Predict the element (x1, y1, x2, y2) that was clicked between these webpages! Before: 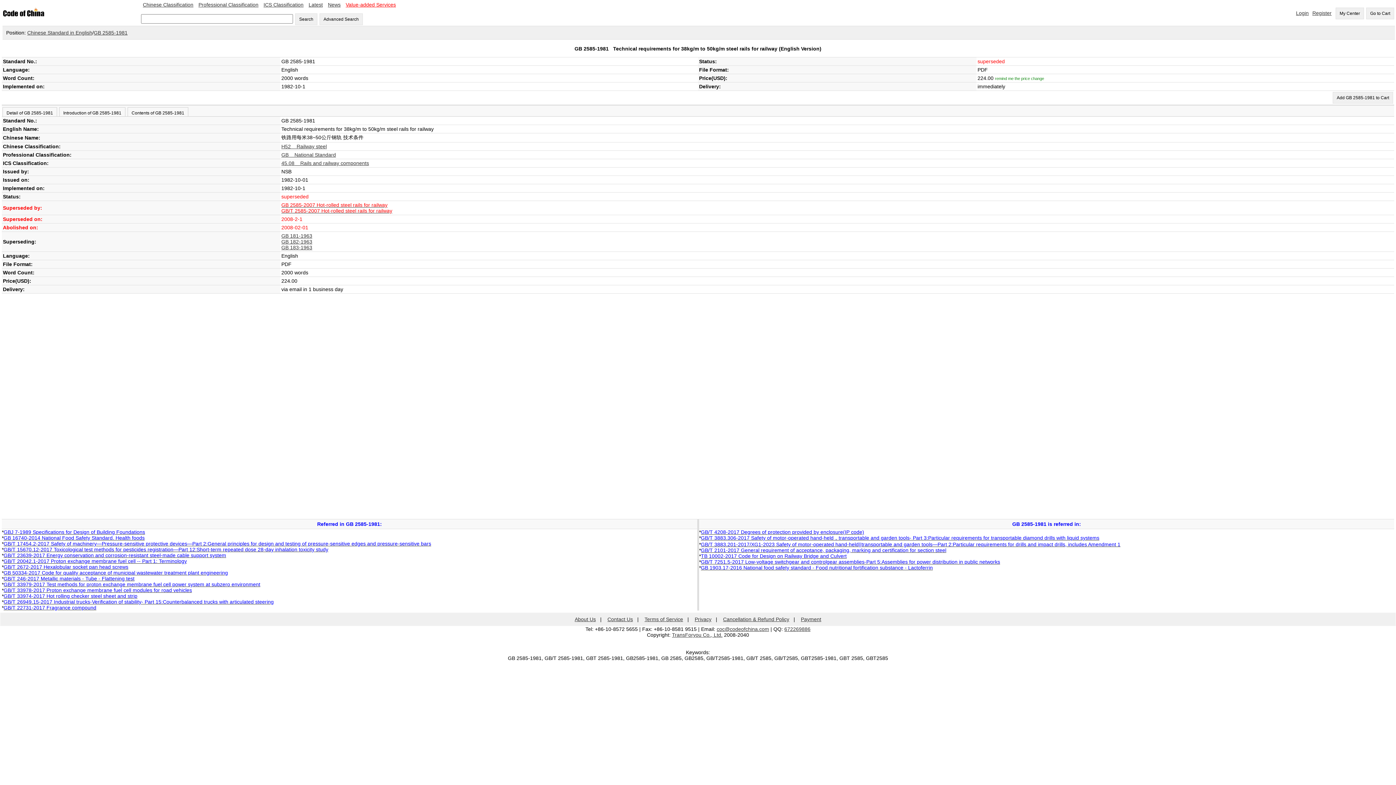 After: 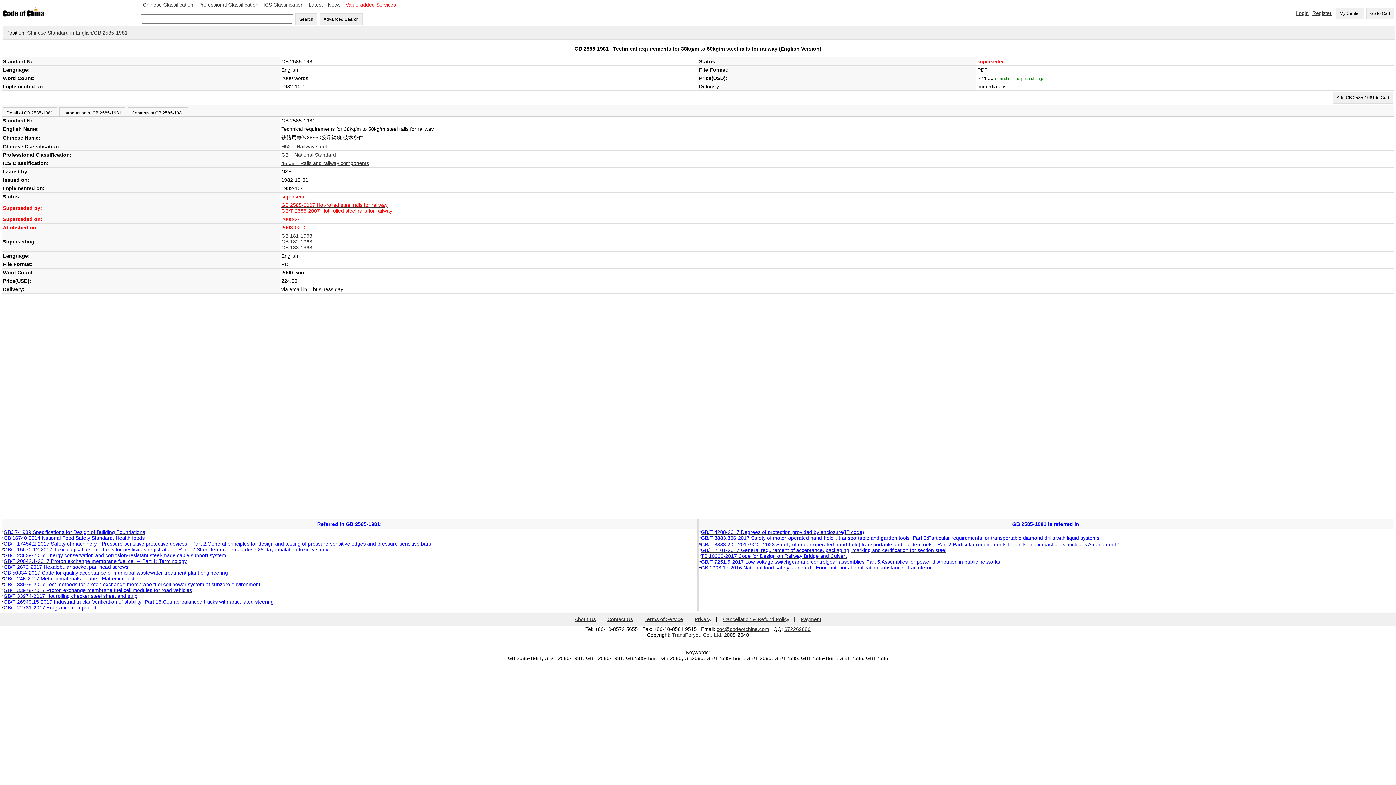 Action: label: GB/T 23639-2017 Energy conservation and corrosion-resistant steel-made cable support system bbox: (3, 552, 226, 558)